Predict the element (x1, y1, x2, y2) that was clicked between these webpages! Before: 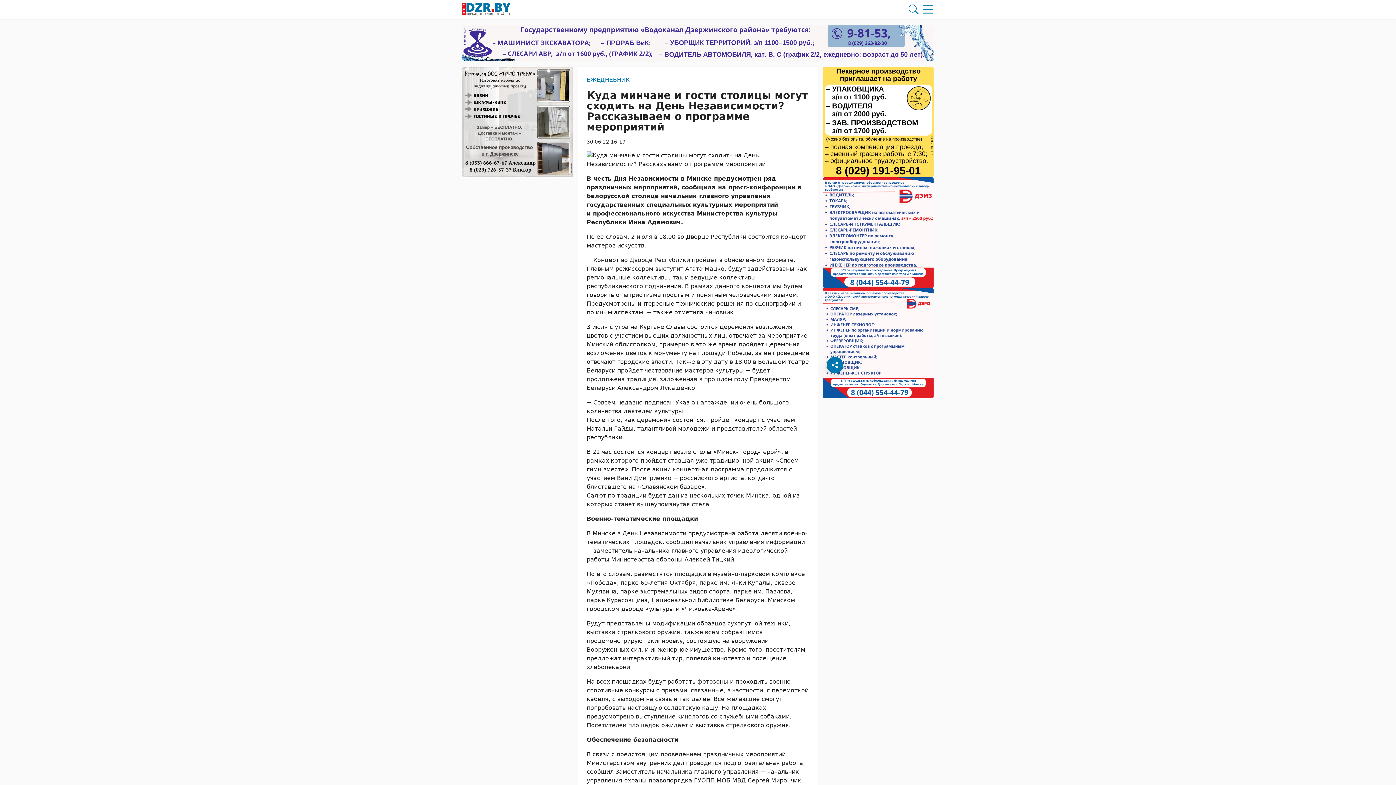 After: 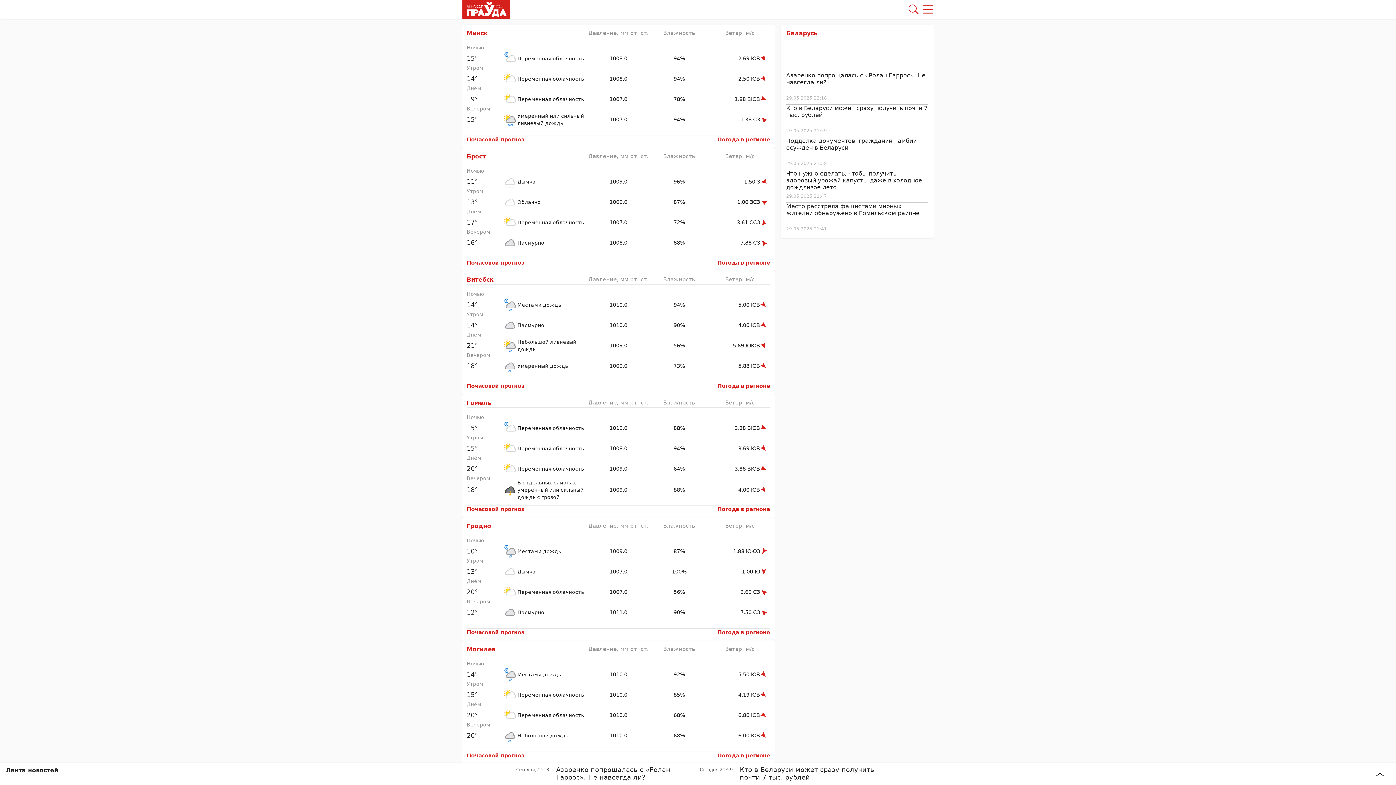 Action: bbox: (877, 2, 892, 16) label: Прогноз погоды